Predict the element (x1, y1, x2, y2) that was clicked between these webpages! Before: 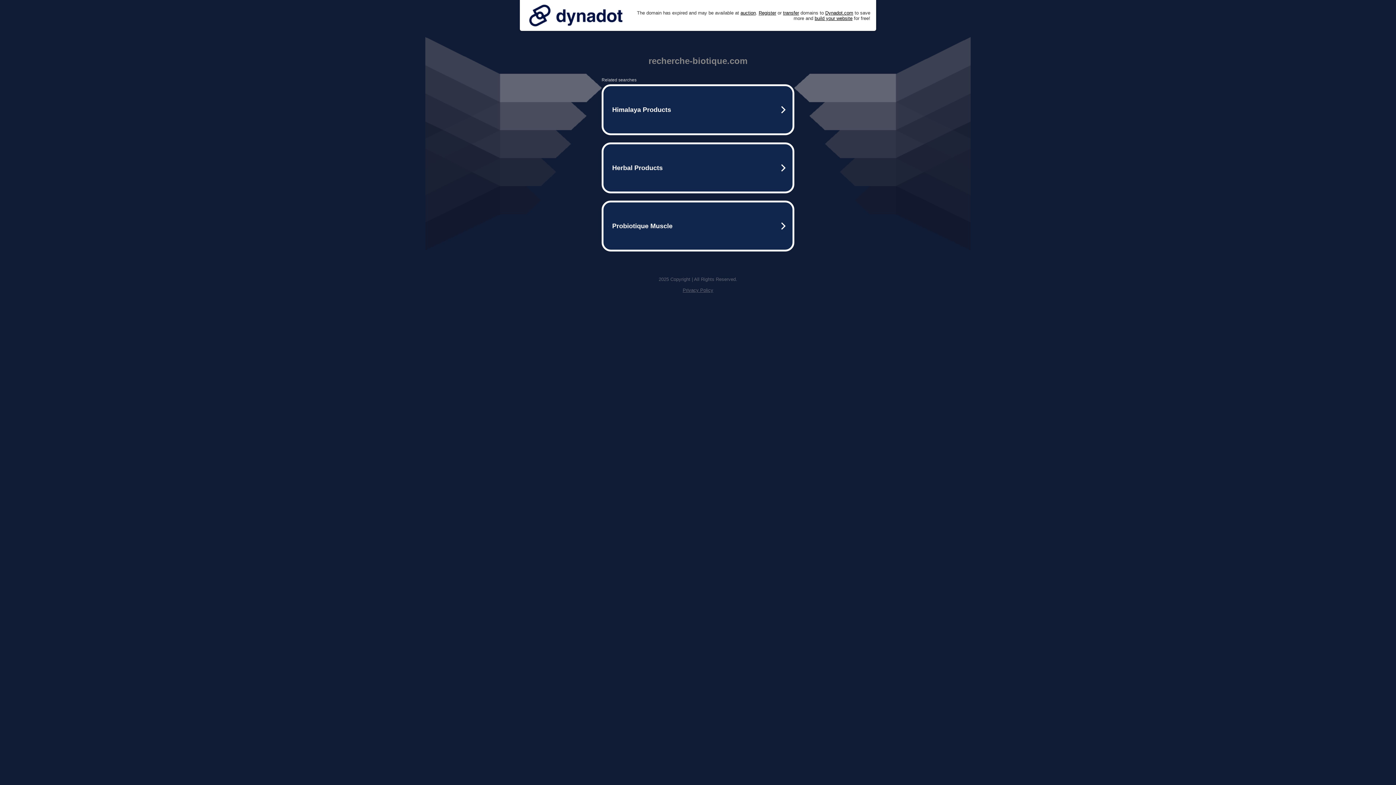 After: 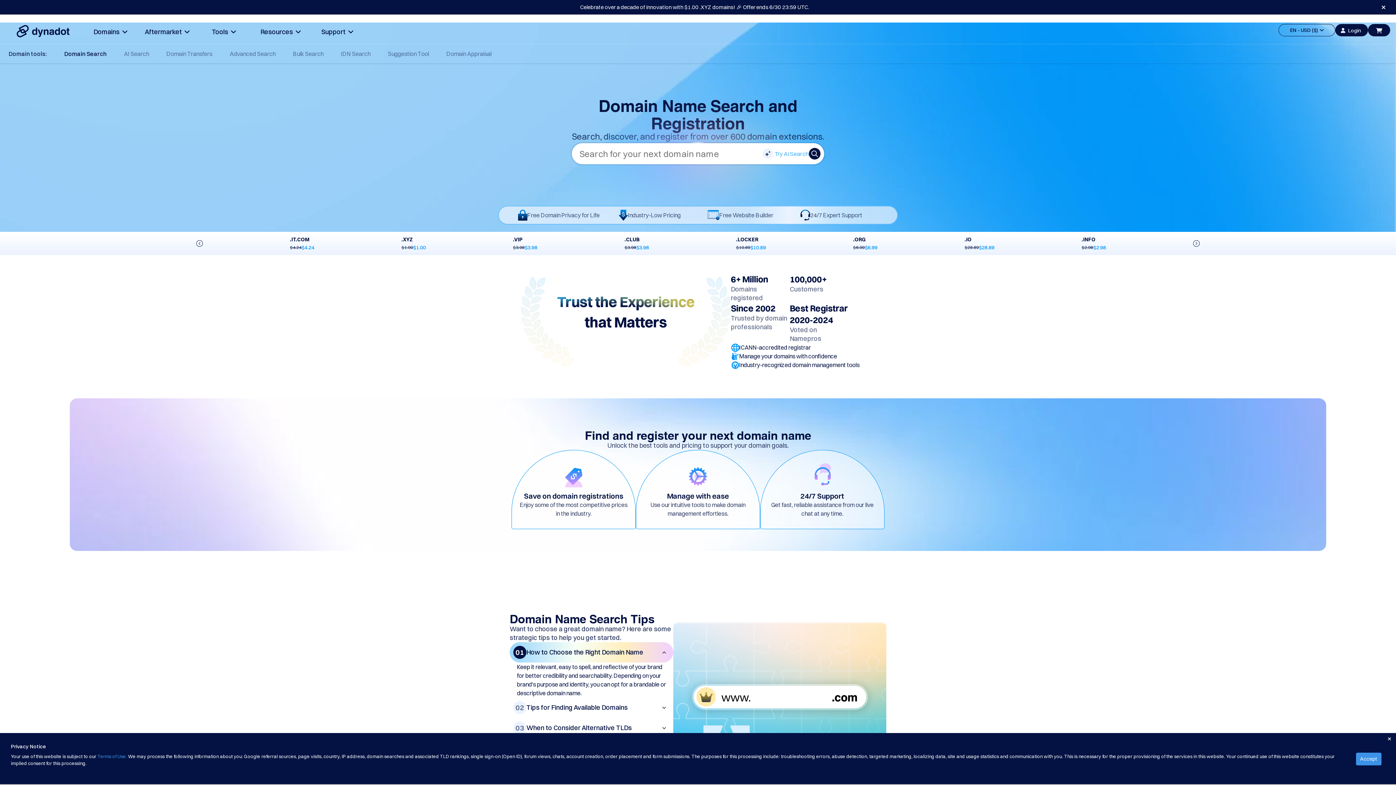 Action: bbox: (758, 10, 776, 15) label: Register